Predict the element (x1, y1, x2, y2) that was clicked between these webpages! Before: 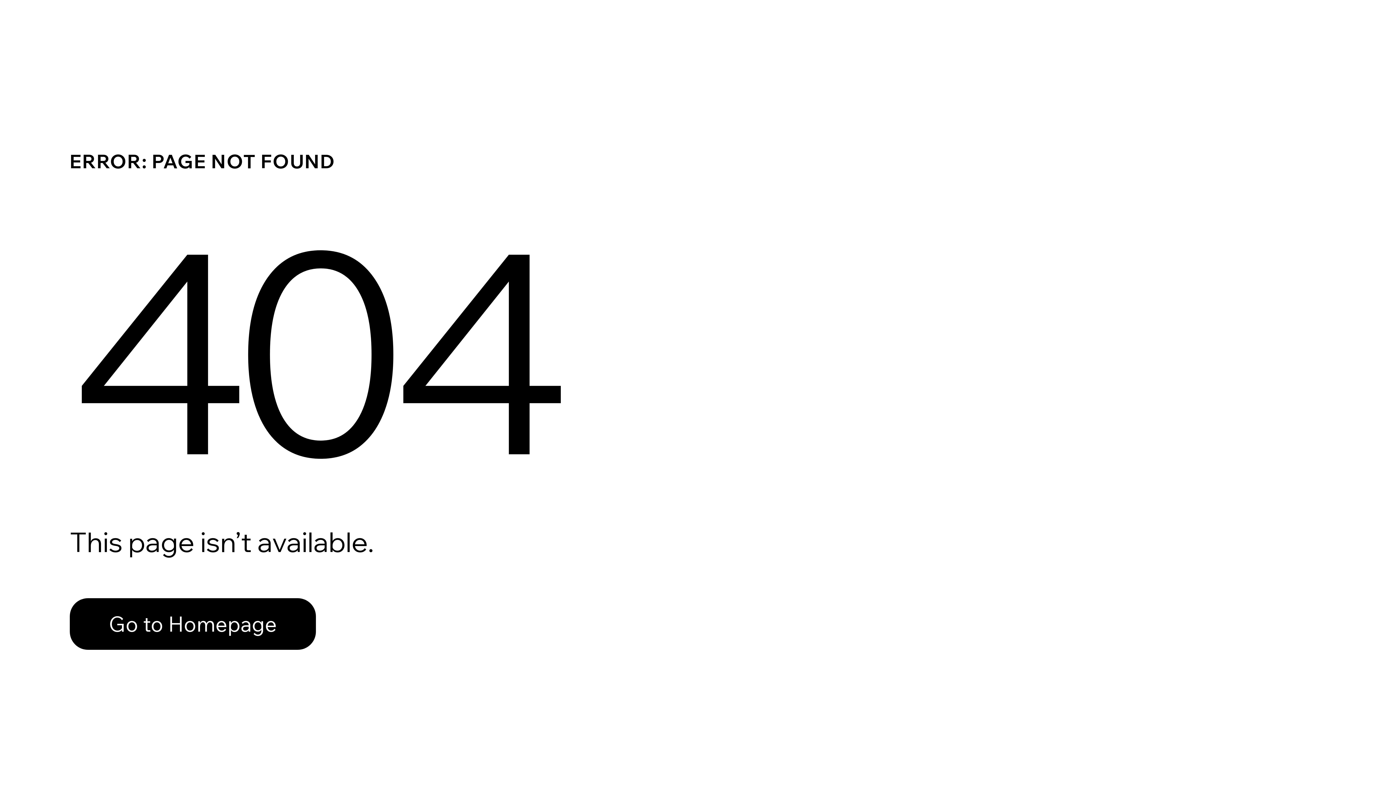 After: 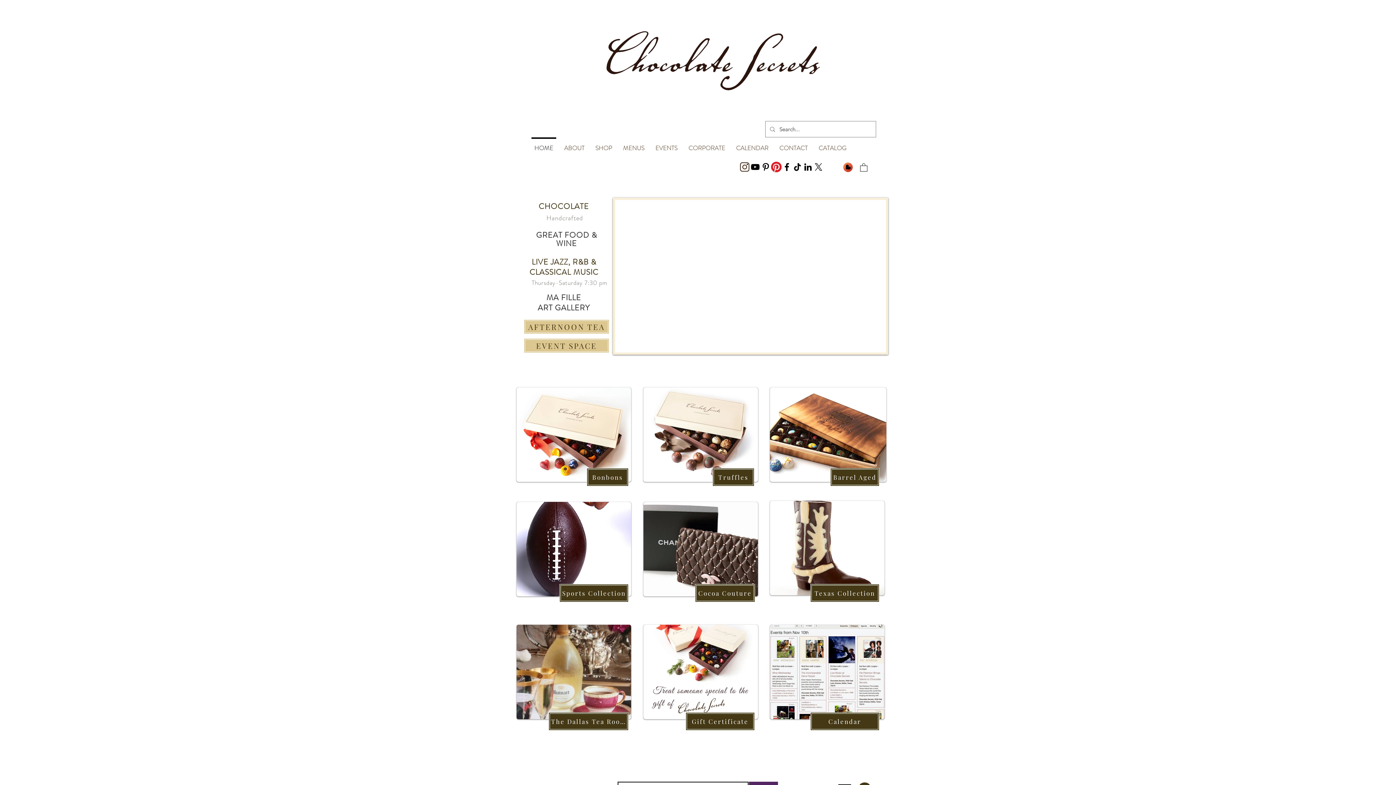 Action: label: Go to Homepage bbox: (69, 598, 316, 650)